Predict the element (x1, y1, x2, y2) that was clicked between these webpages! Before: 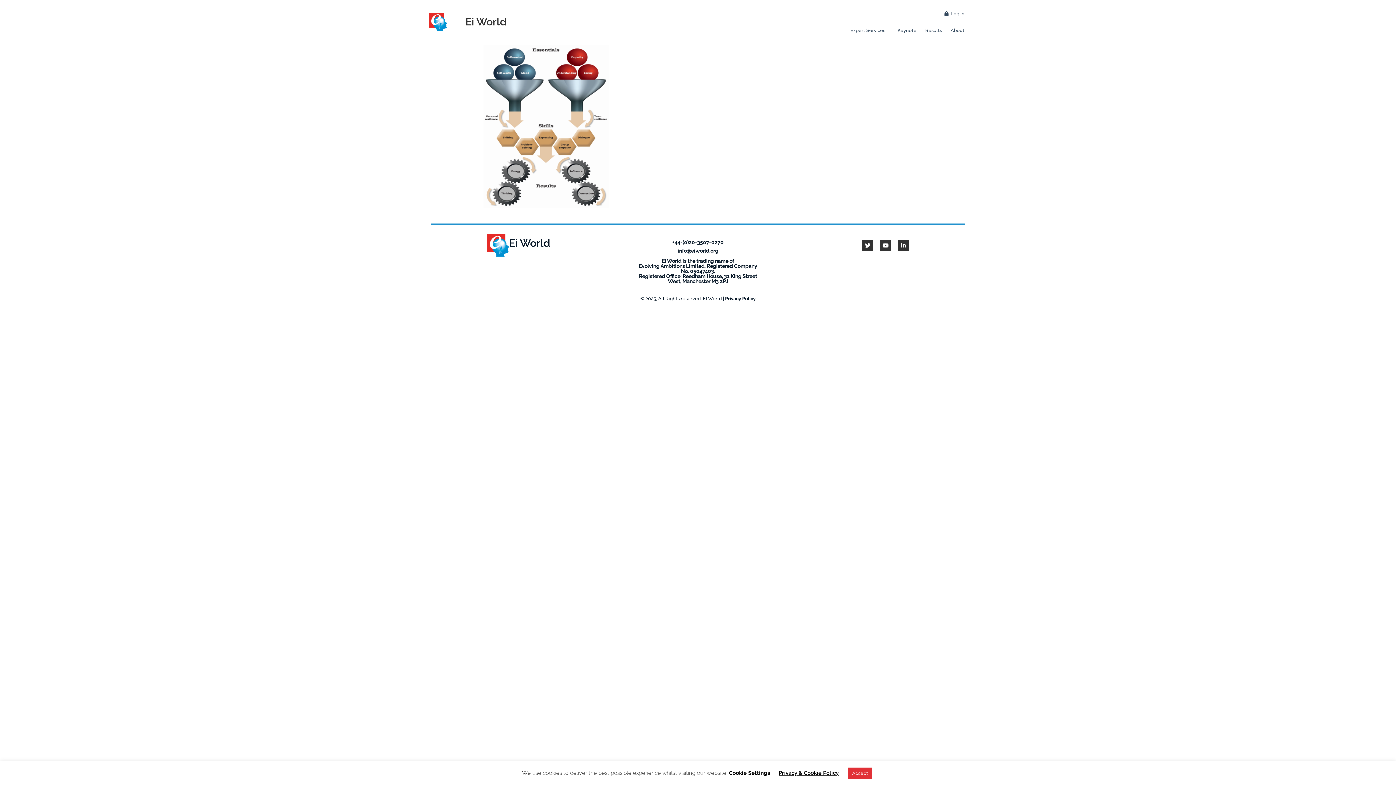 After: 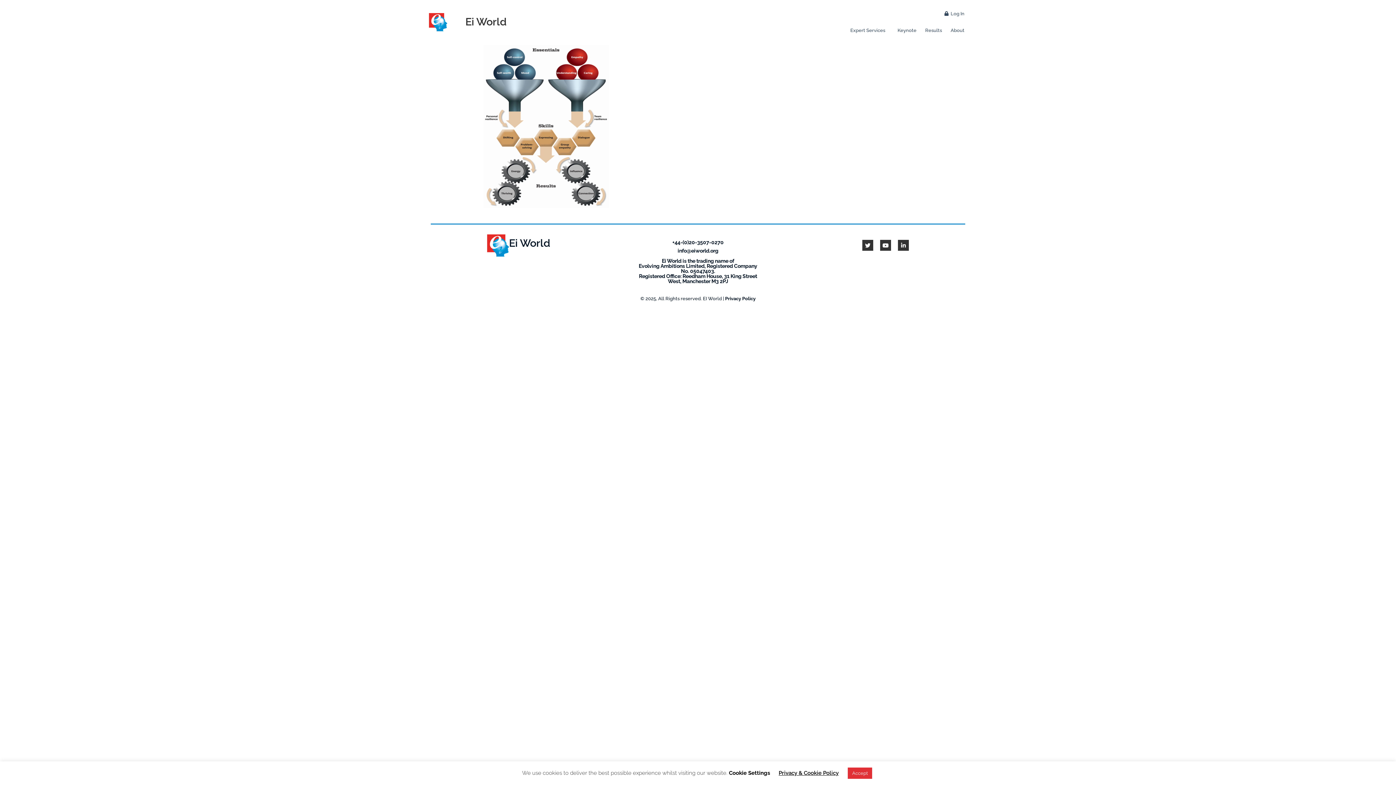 Action: bbox: (638, 247, 757, 284) label: info@eiworld.org

Ei World is the trading name of
Evolving Ambitions Limited, Registered Company No. 05047403.
Registered Office: Reedham House, 31 King Street West, Manchester M3 2PJ